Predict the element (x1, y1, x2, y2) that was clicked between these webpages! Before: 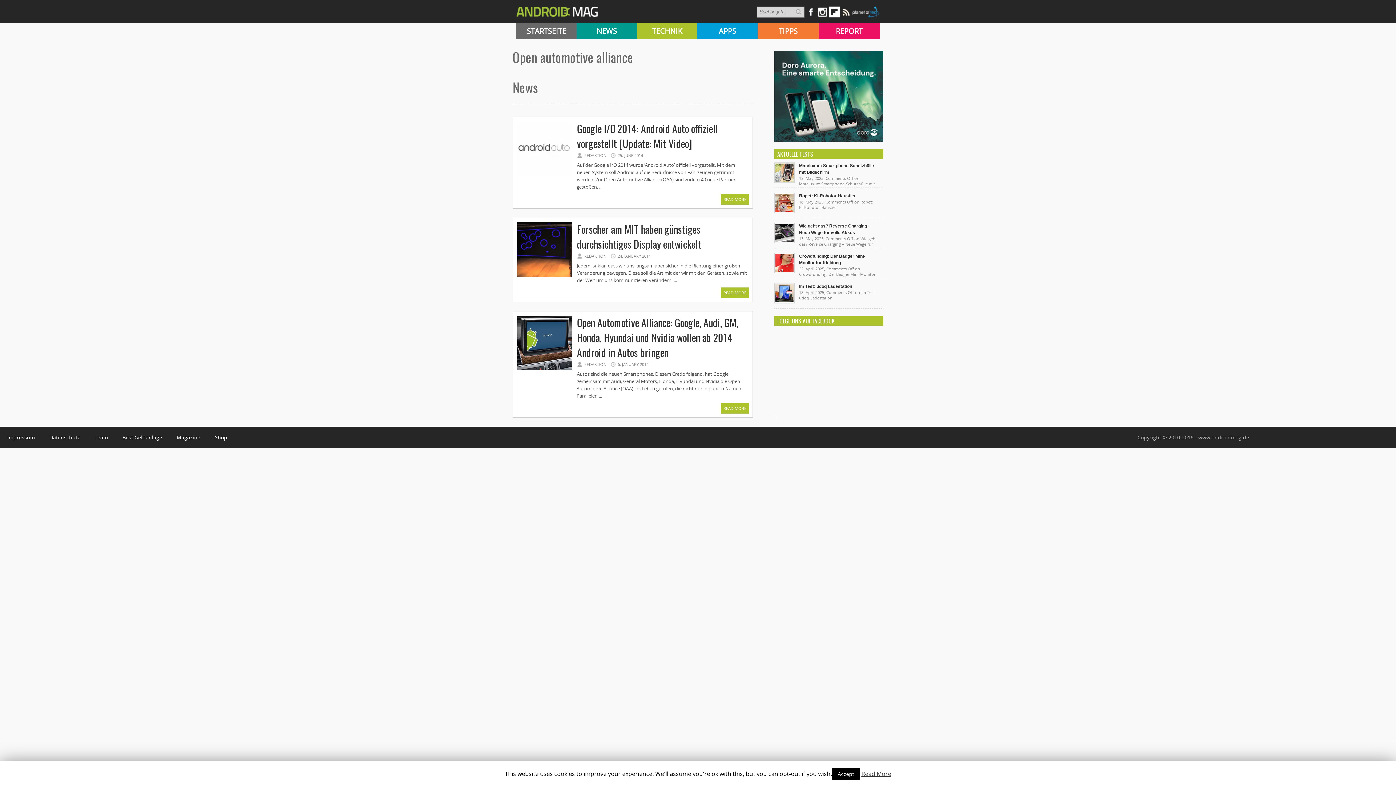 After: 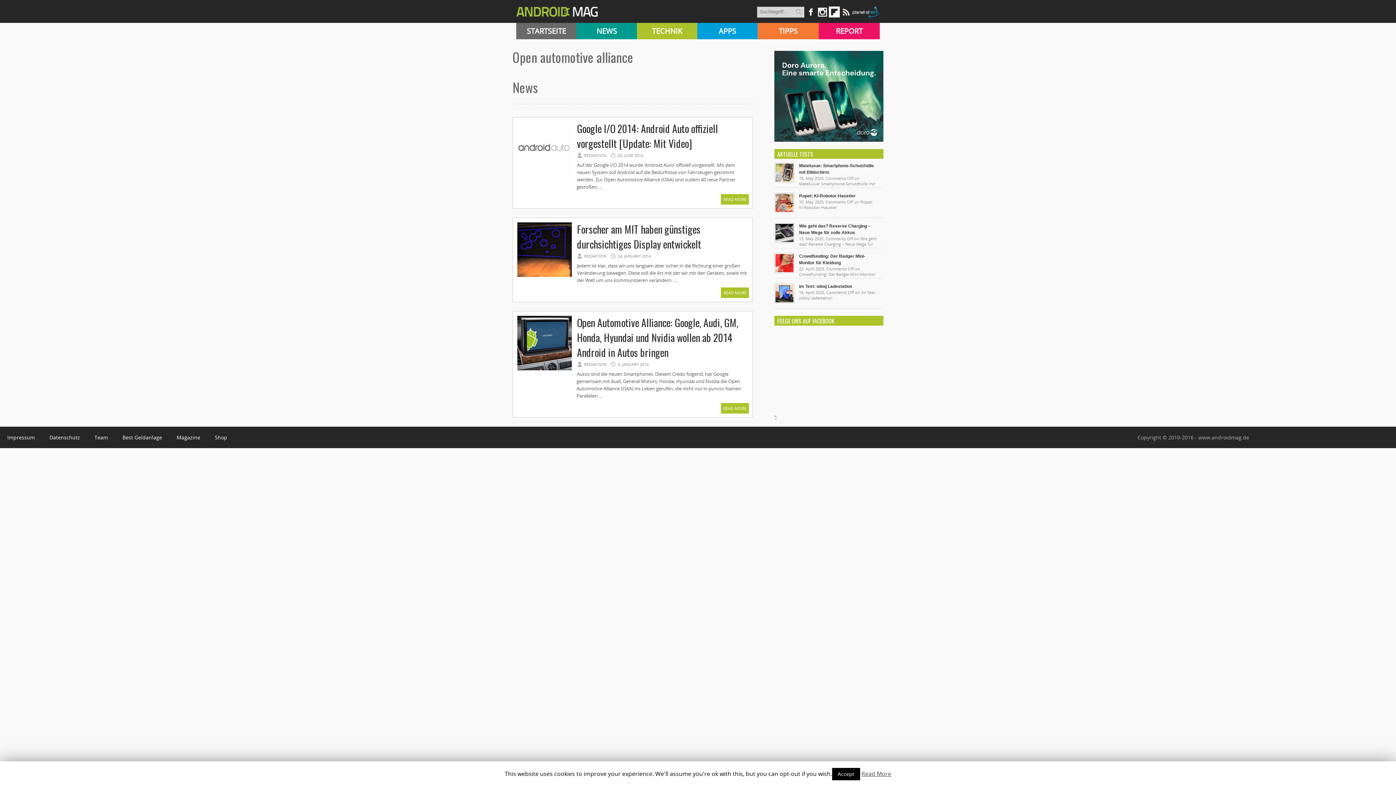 Action: bbox: (852, 12, 880, 18)